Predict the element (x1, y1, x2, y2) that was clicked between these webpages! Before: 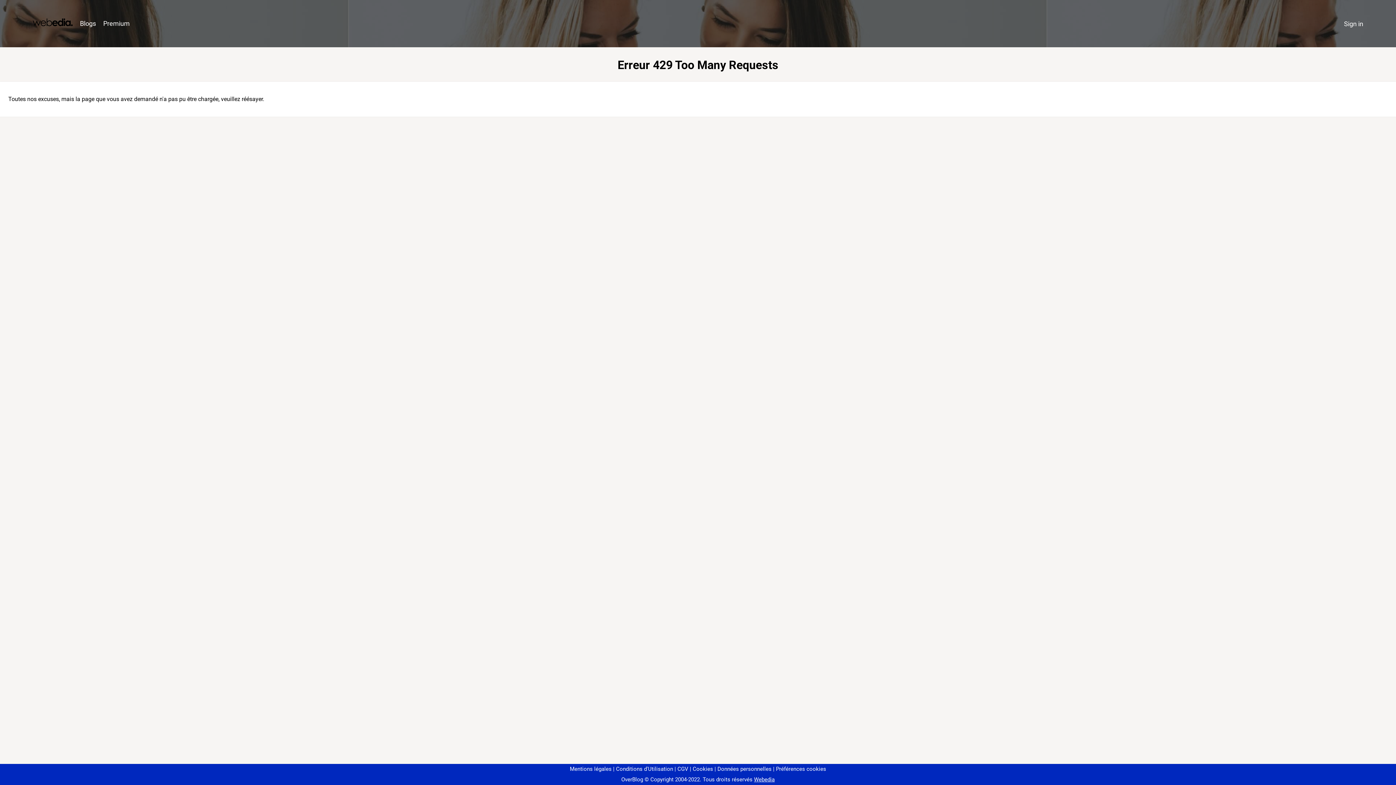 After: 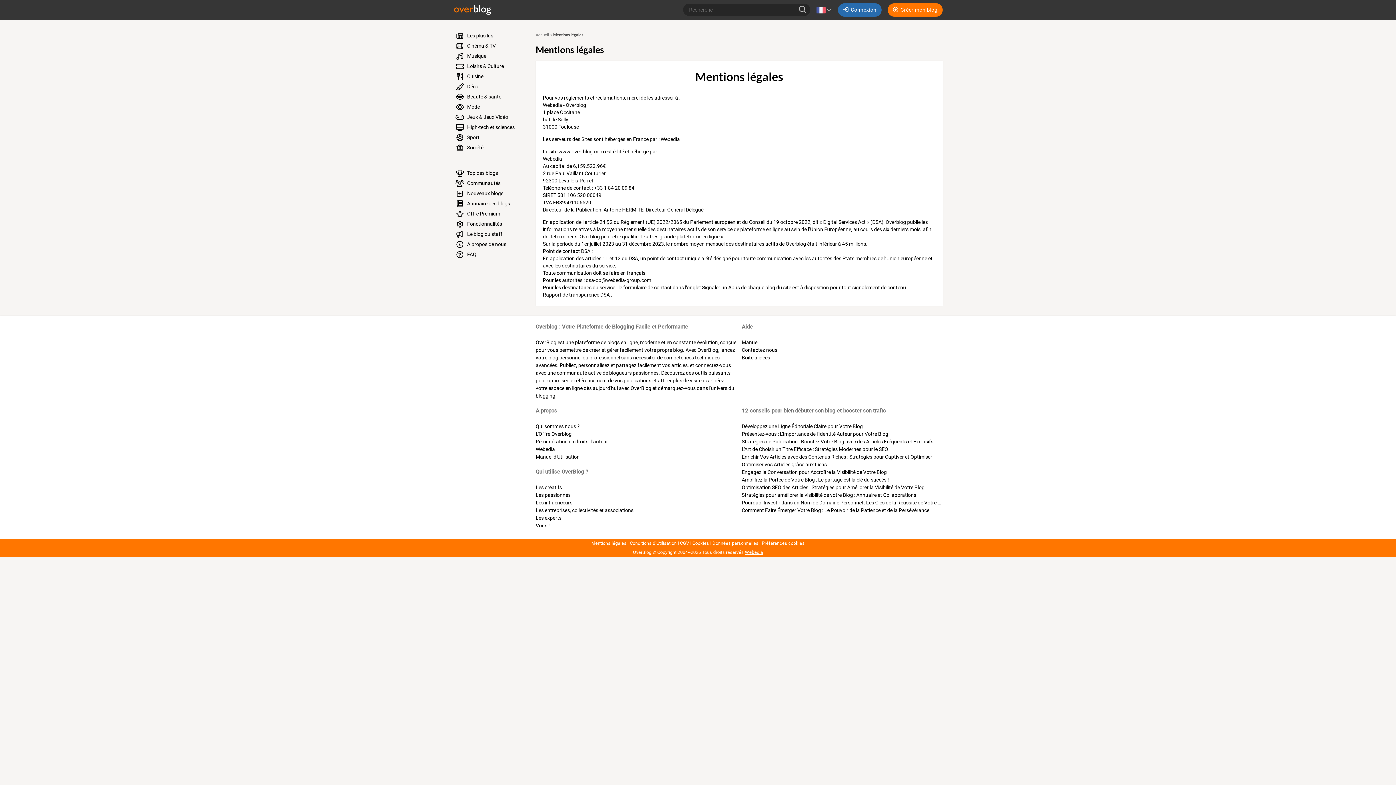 Action: bbox: (570, 766, 611, 772) label: Mentions légales